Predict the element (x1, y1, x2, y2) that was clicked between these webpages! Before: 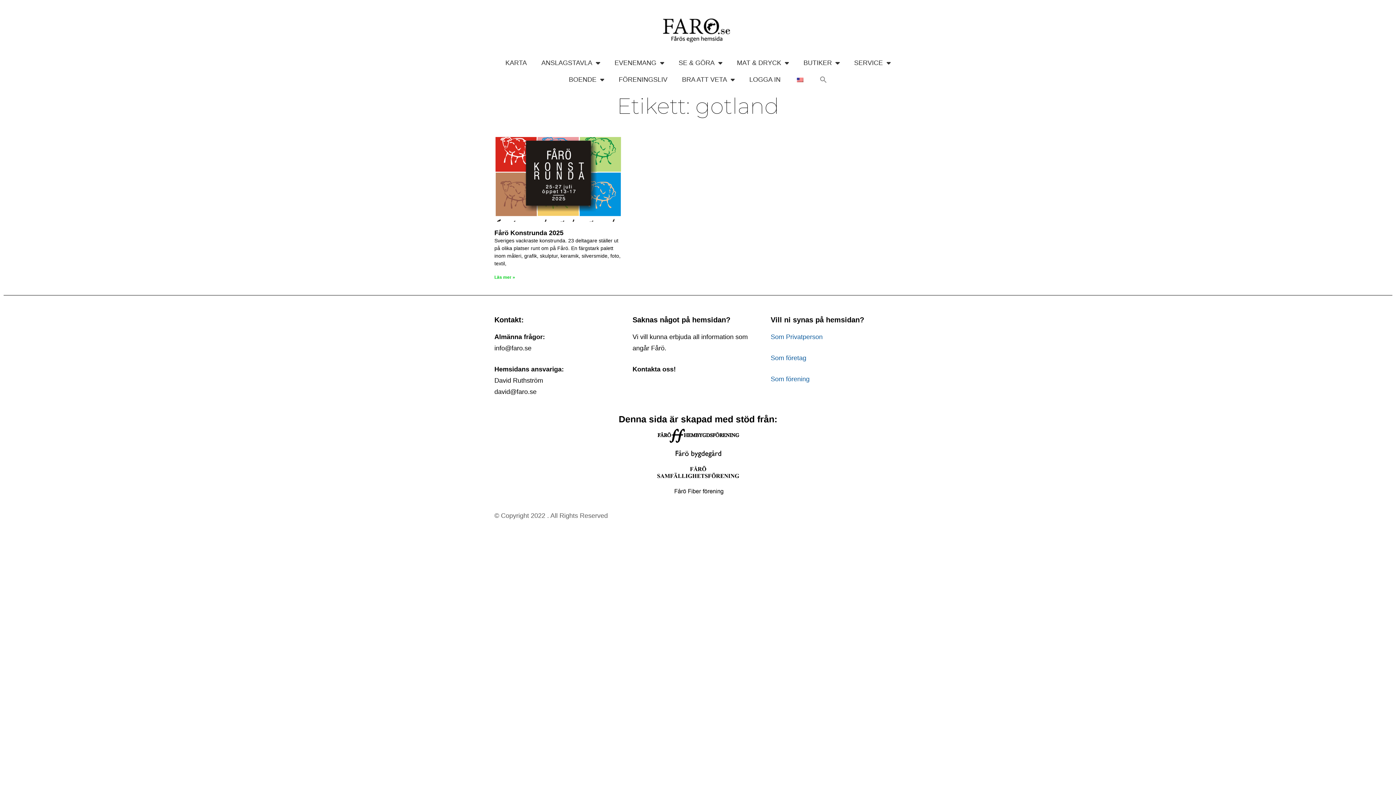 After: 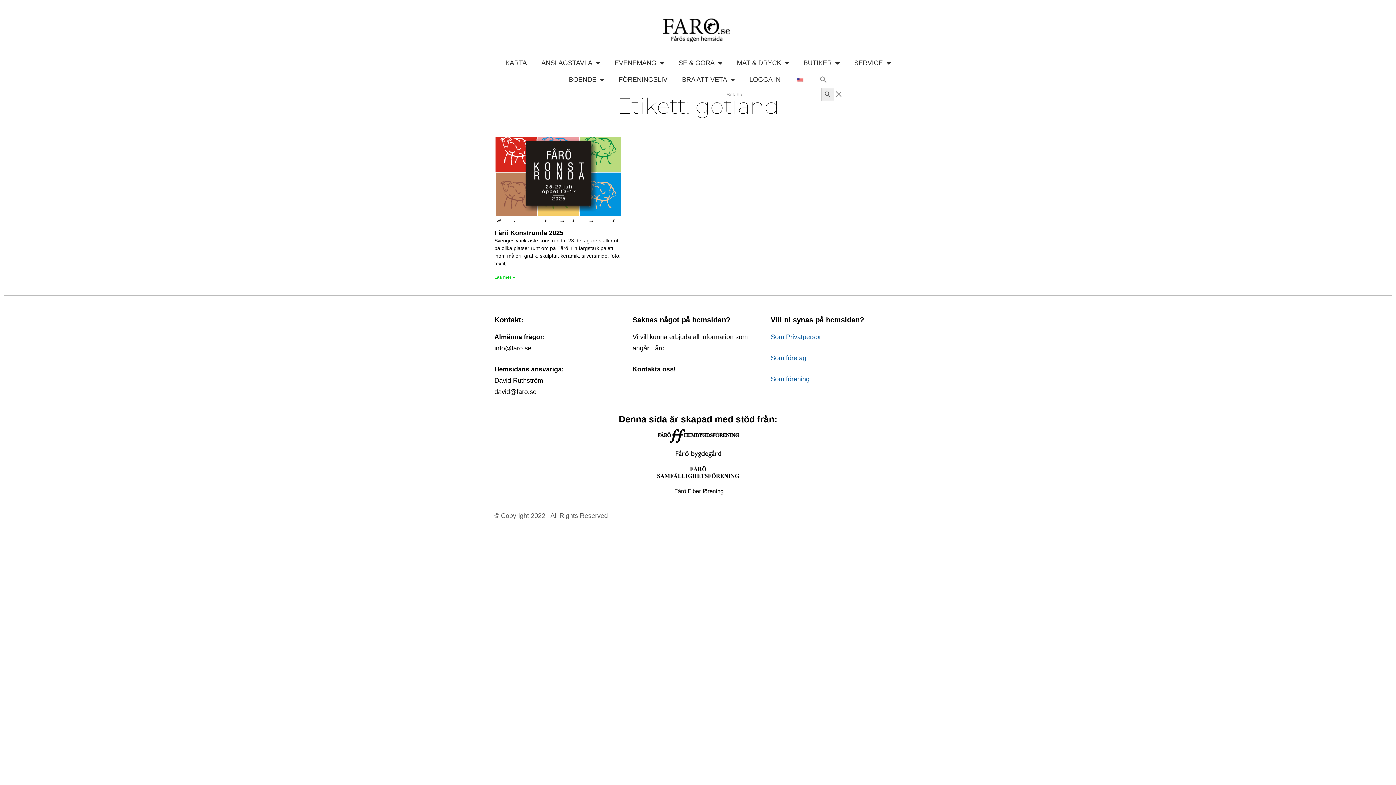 Action: bbox: (812, 71, 834, 88) label: Sökikonlänk